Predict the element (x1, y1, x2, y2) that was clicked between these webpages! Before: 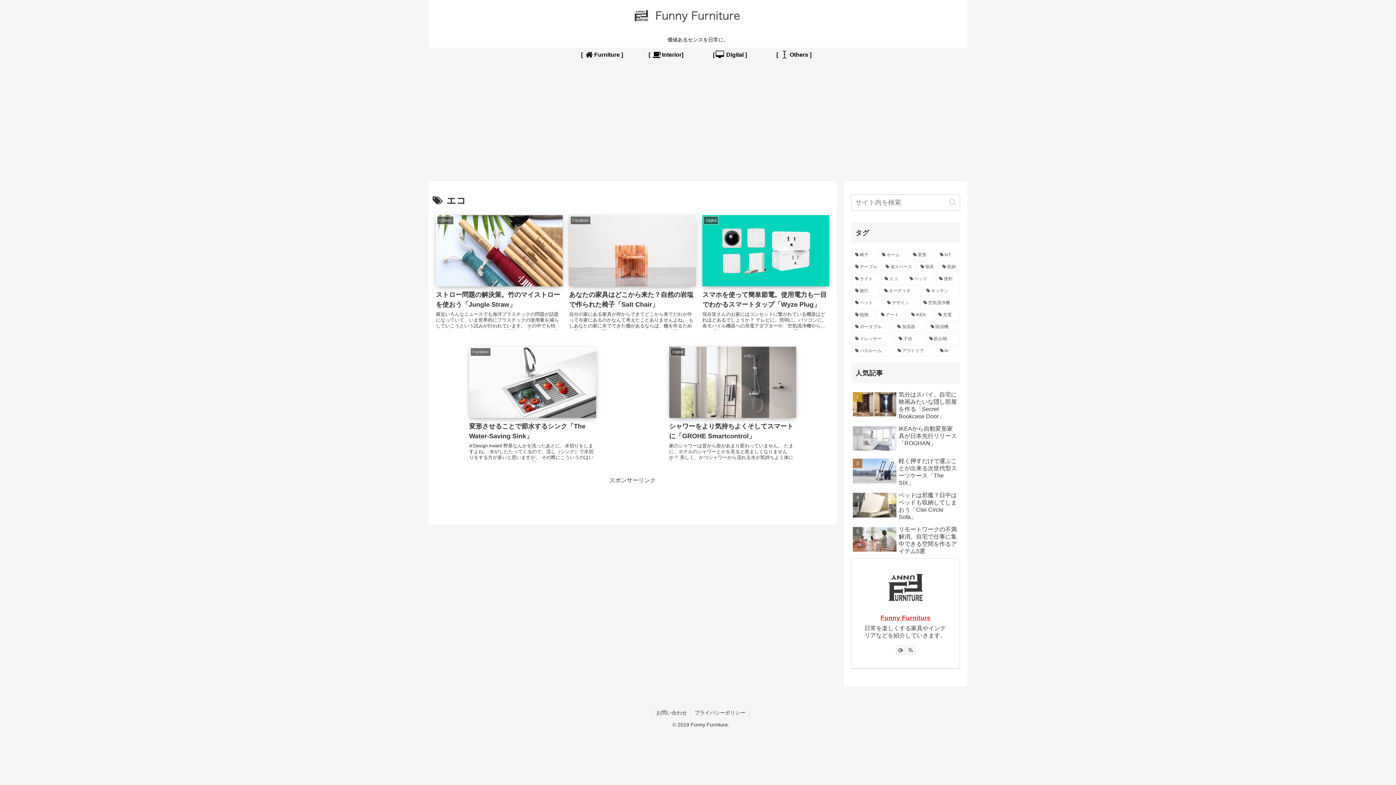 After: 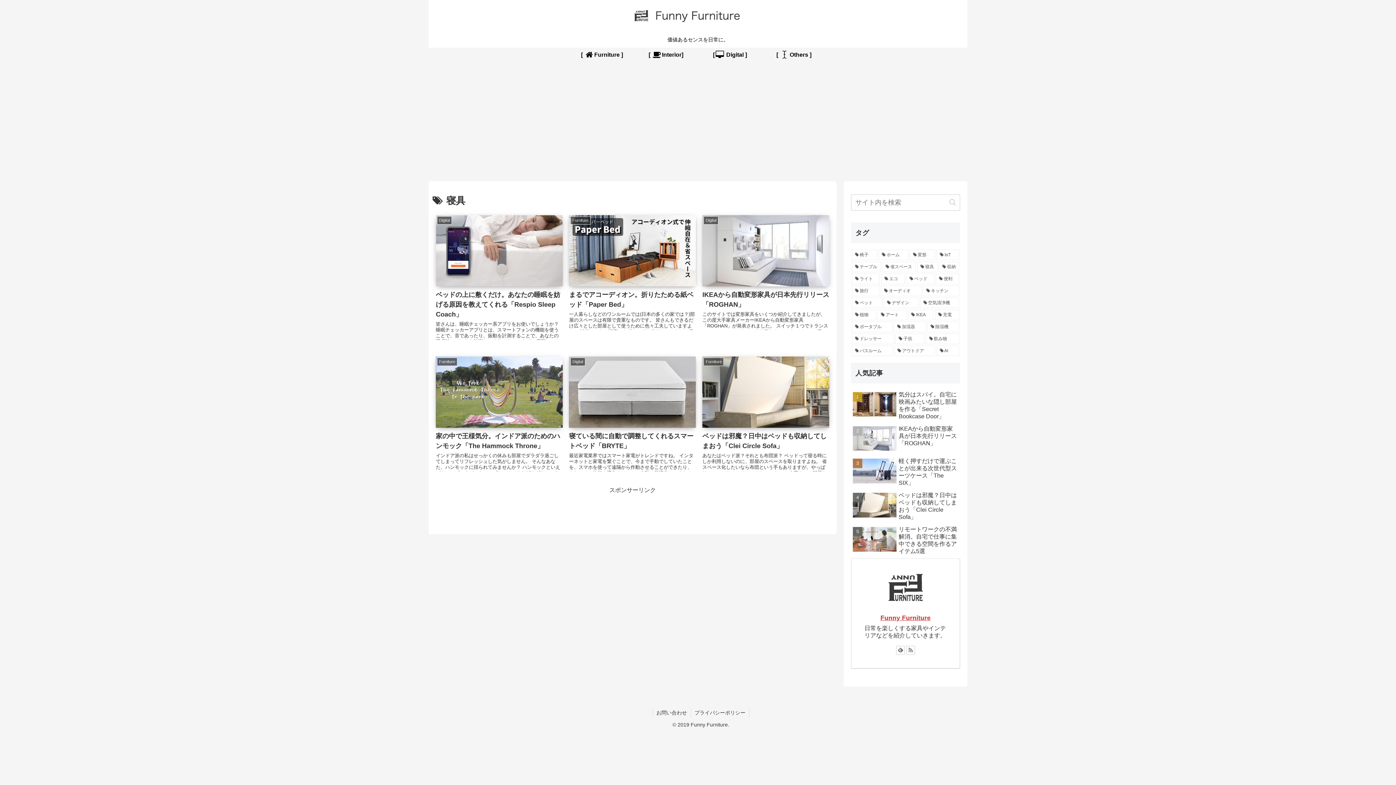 Action: label: 寝具 (6個の項目) bbox: (917, 261, 937, 272)